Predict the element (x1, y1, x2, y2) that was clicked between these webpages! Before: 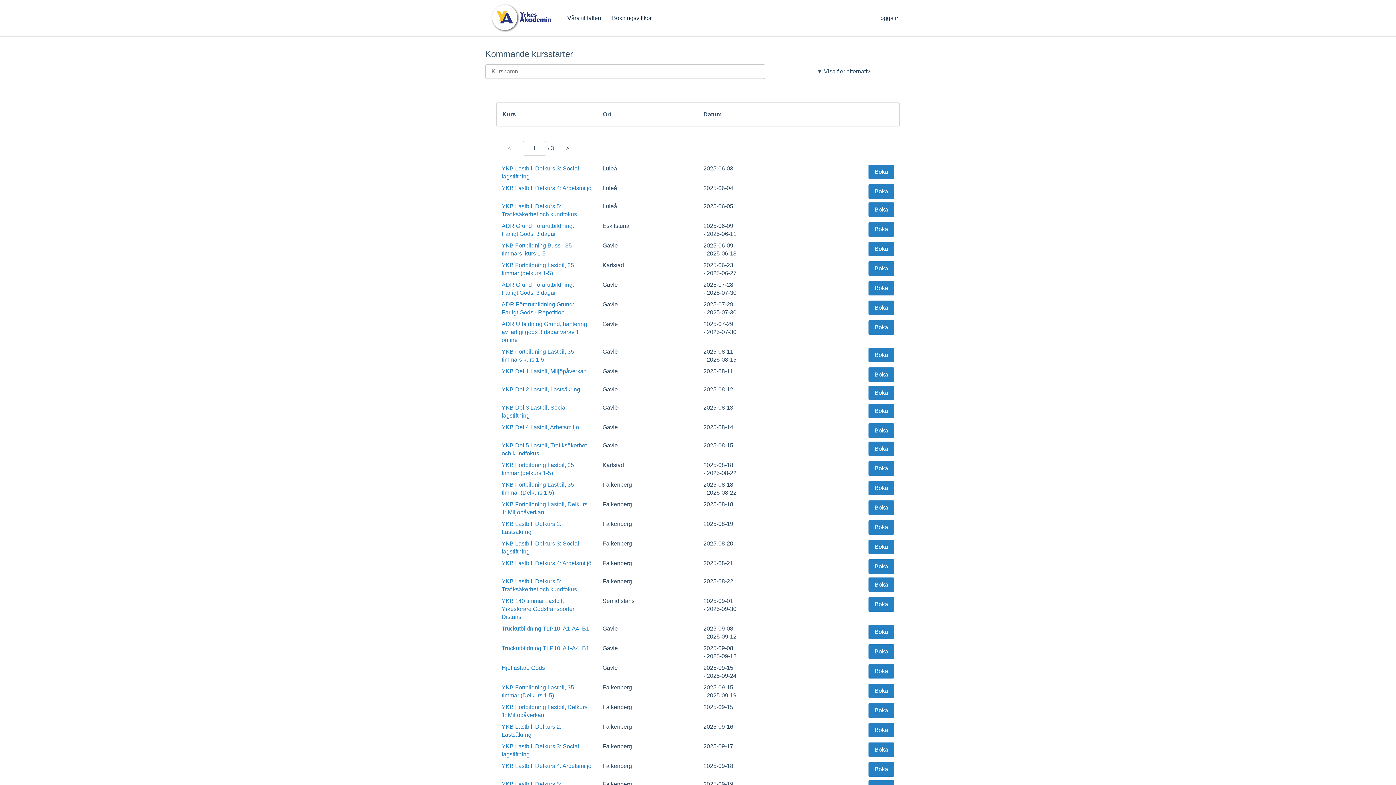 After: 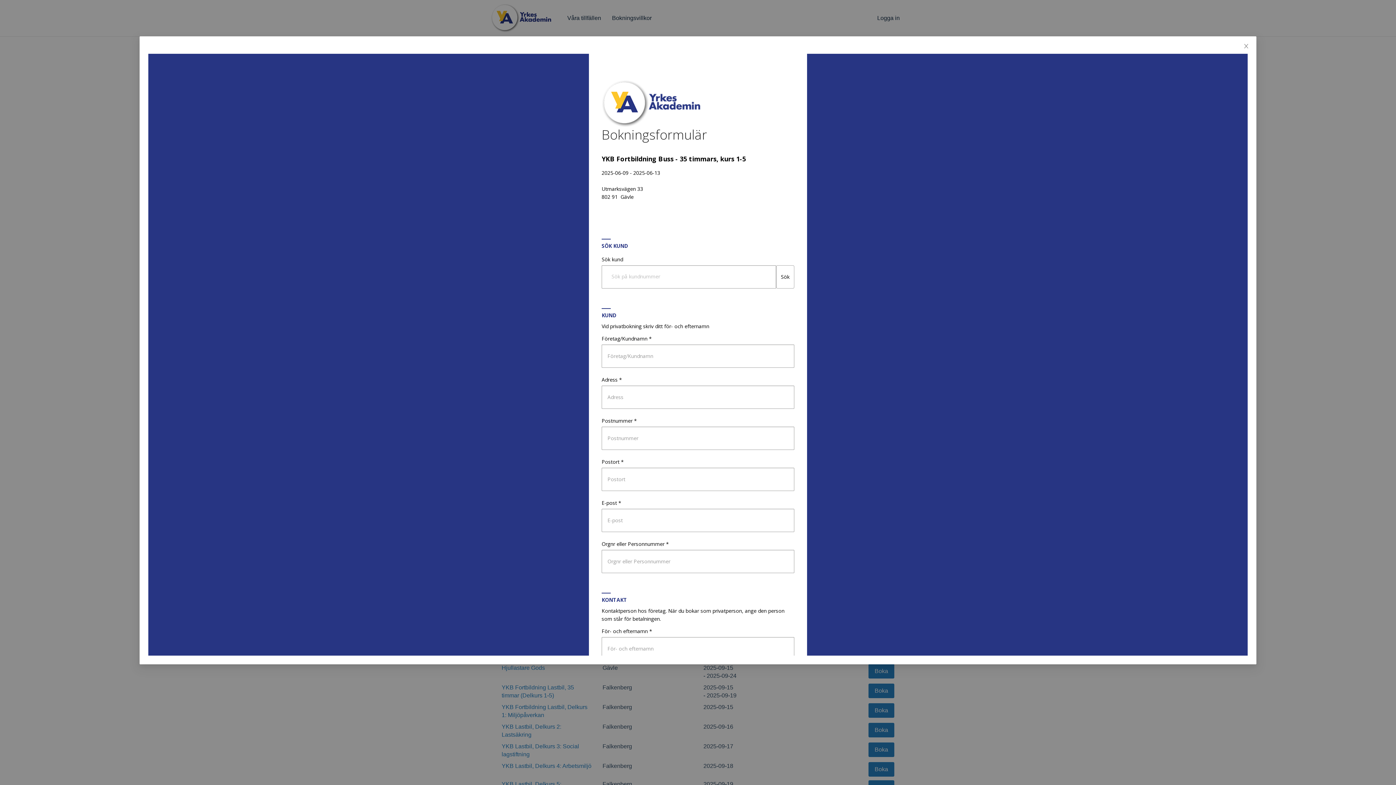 Action: bbox: (868, 241, 894, 256) label: Boka